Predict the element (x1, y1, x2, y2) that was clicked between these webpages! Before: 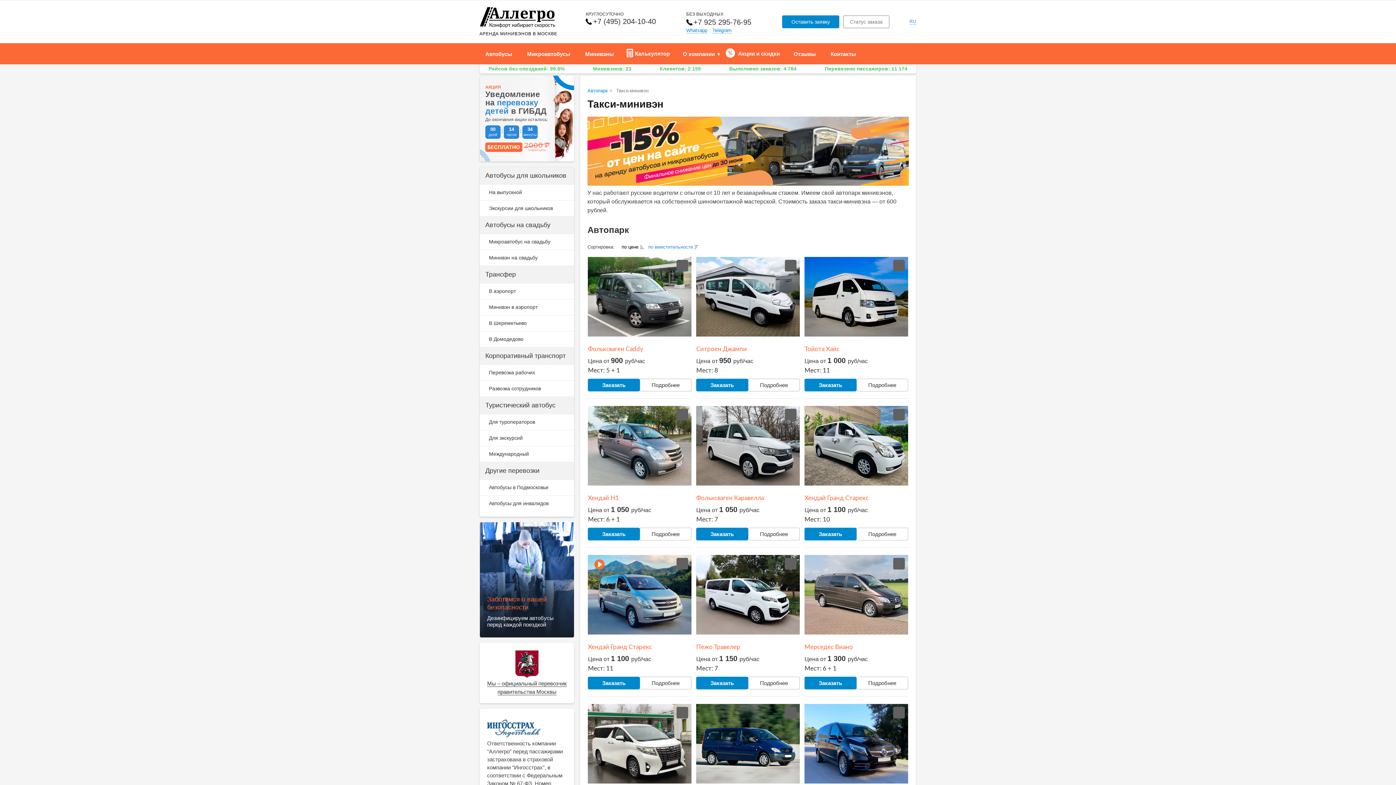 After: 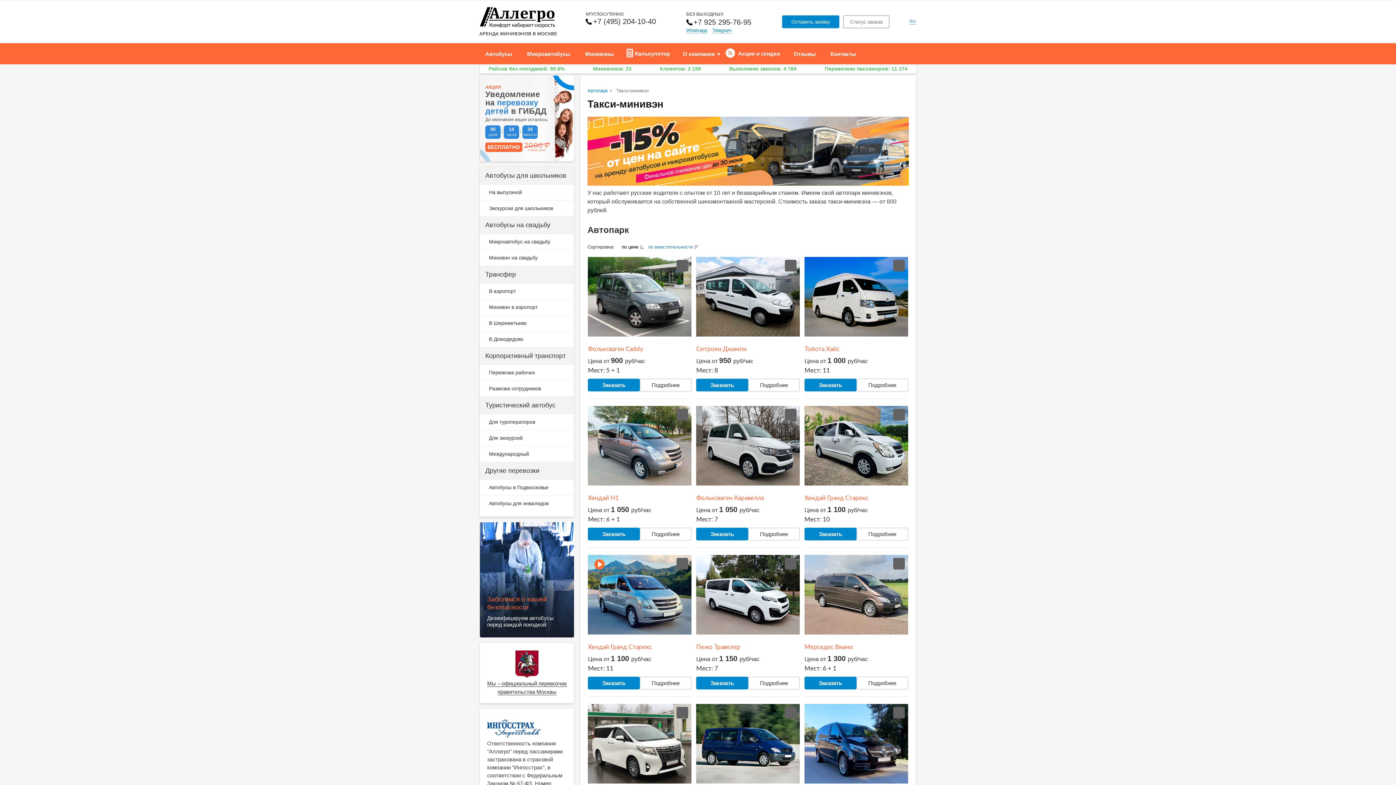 Action: bbox: (621, 244, 644, 249) label: по цене